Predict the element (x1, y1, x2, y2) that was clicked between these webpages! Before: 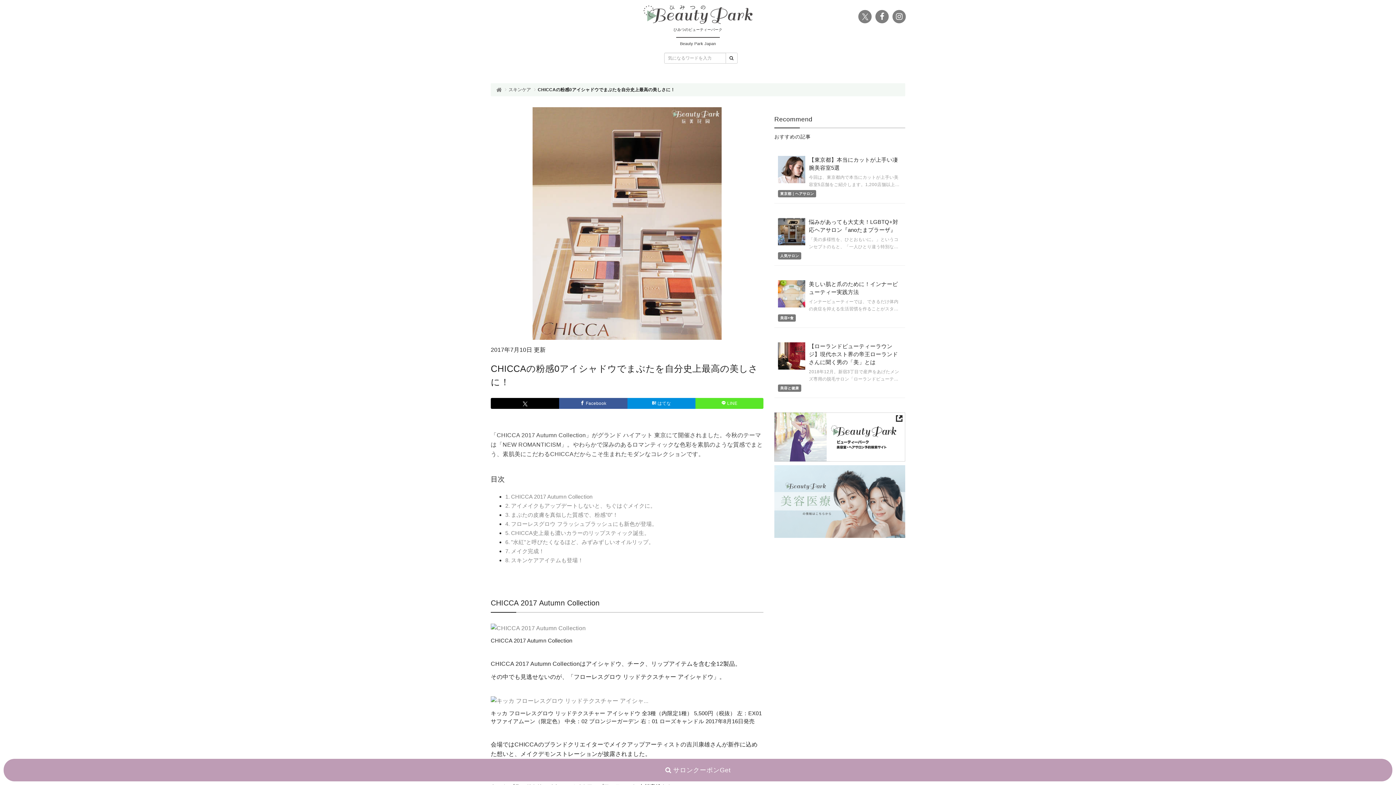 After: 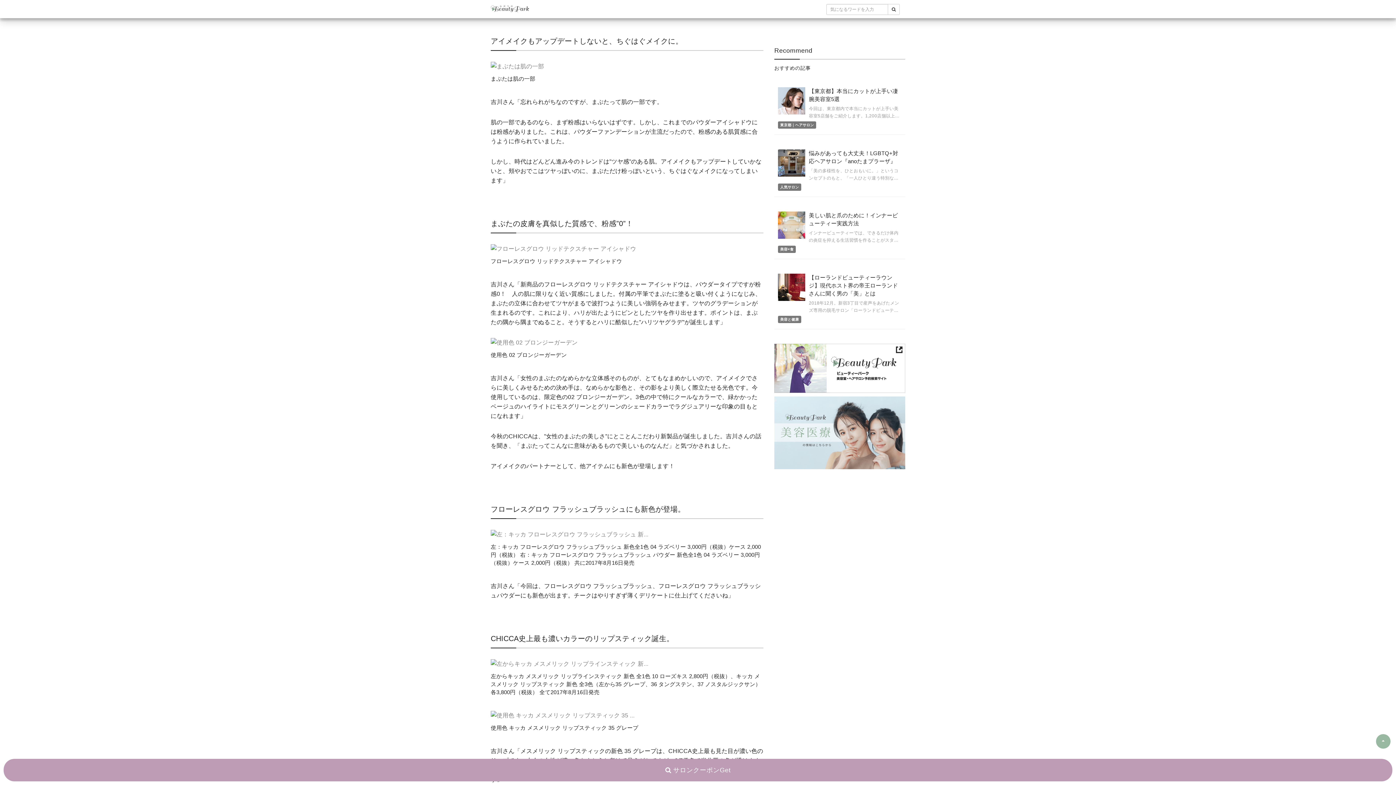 Action: label: アイメイクもアップデートしないと、ちぐはぐメイクに。 bbox: (511, 503, 656, 509)